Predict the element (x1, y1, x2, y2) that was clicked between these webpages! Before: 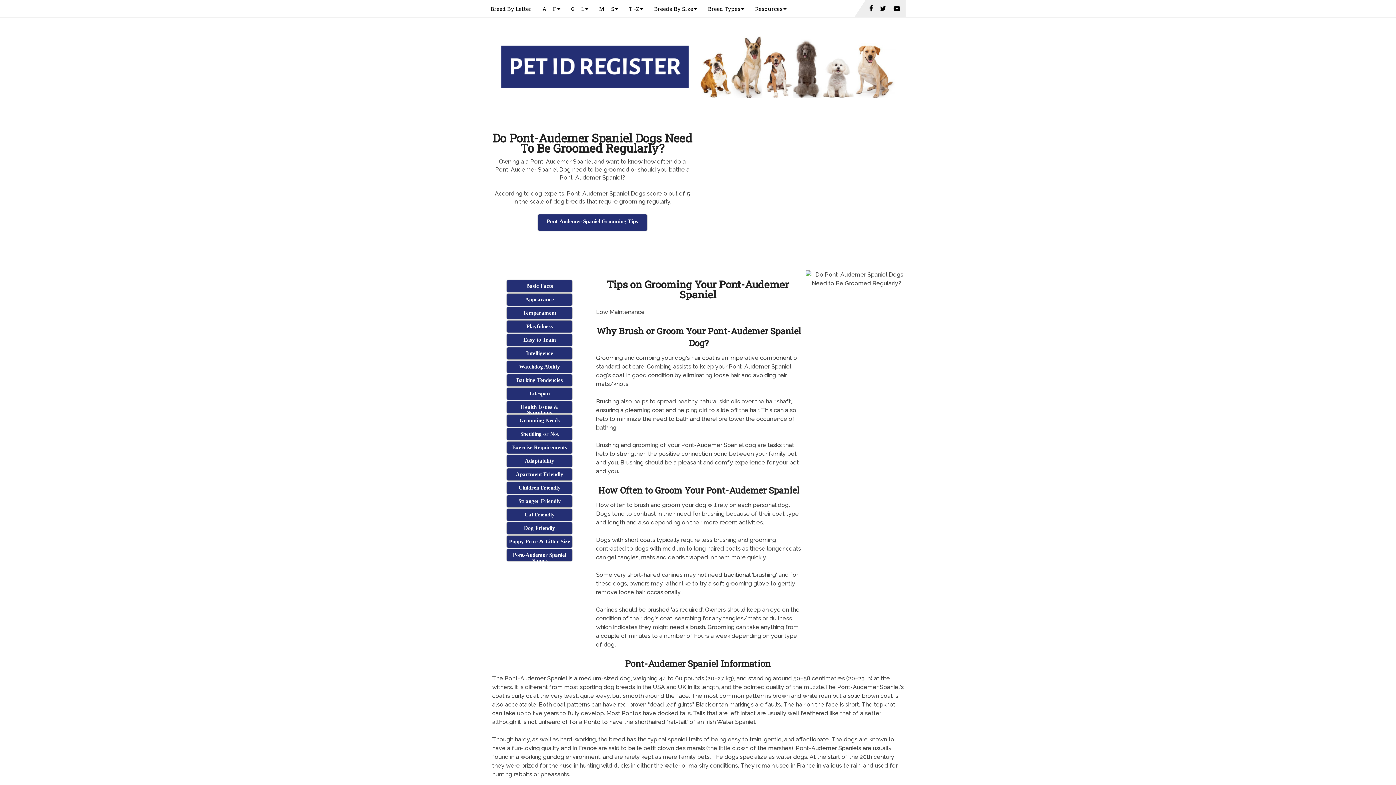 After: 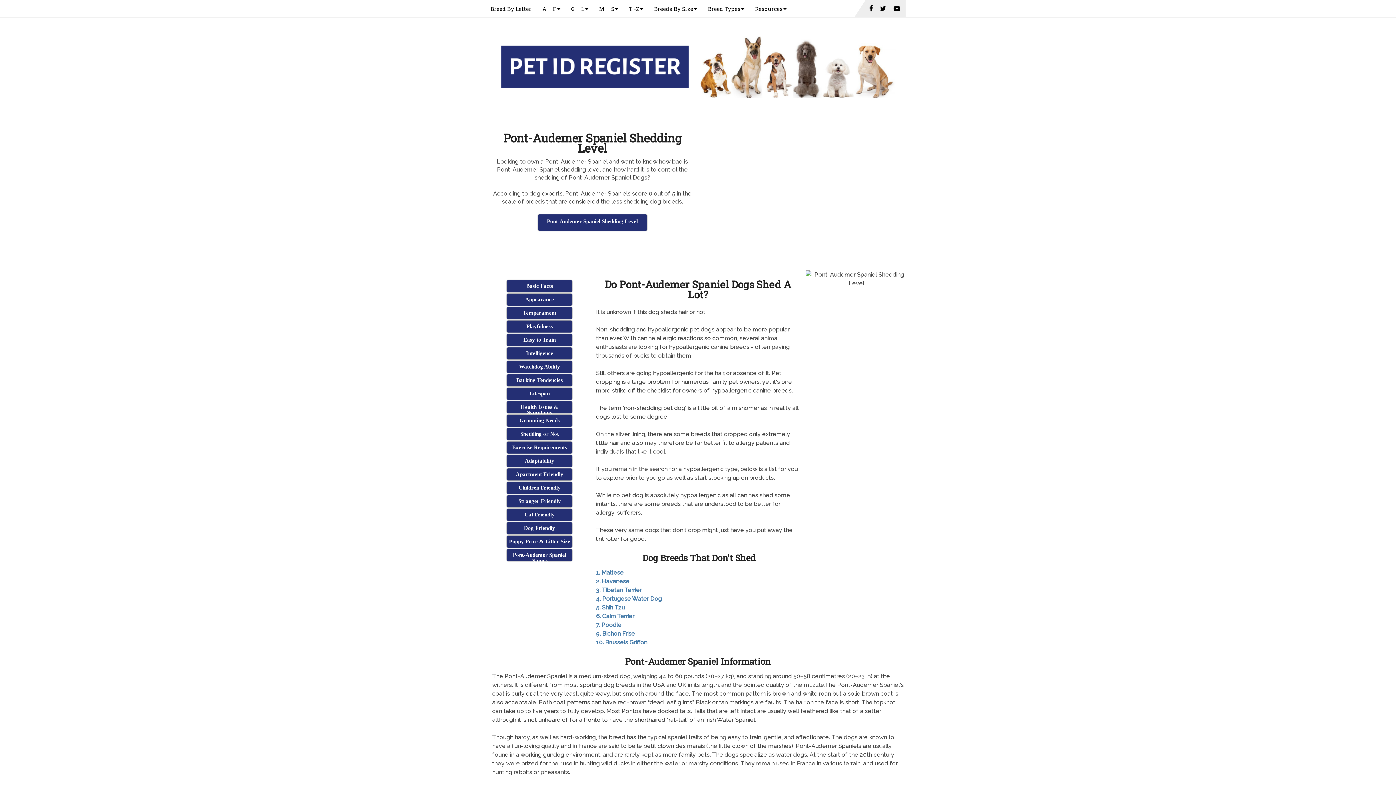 Action: label: Shedding or Not bbox: (507, 428, 572, 440)